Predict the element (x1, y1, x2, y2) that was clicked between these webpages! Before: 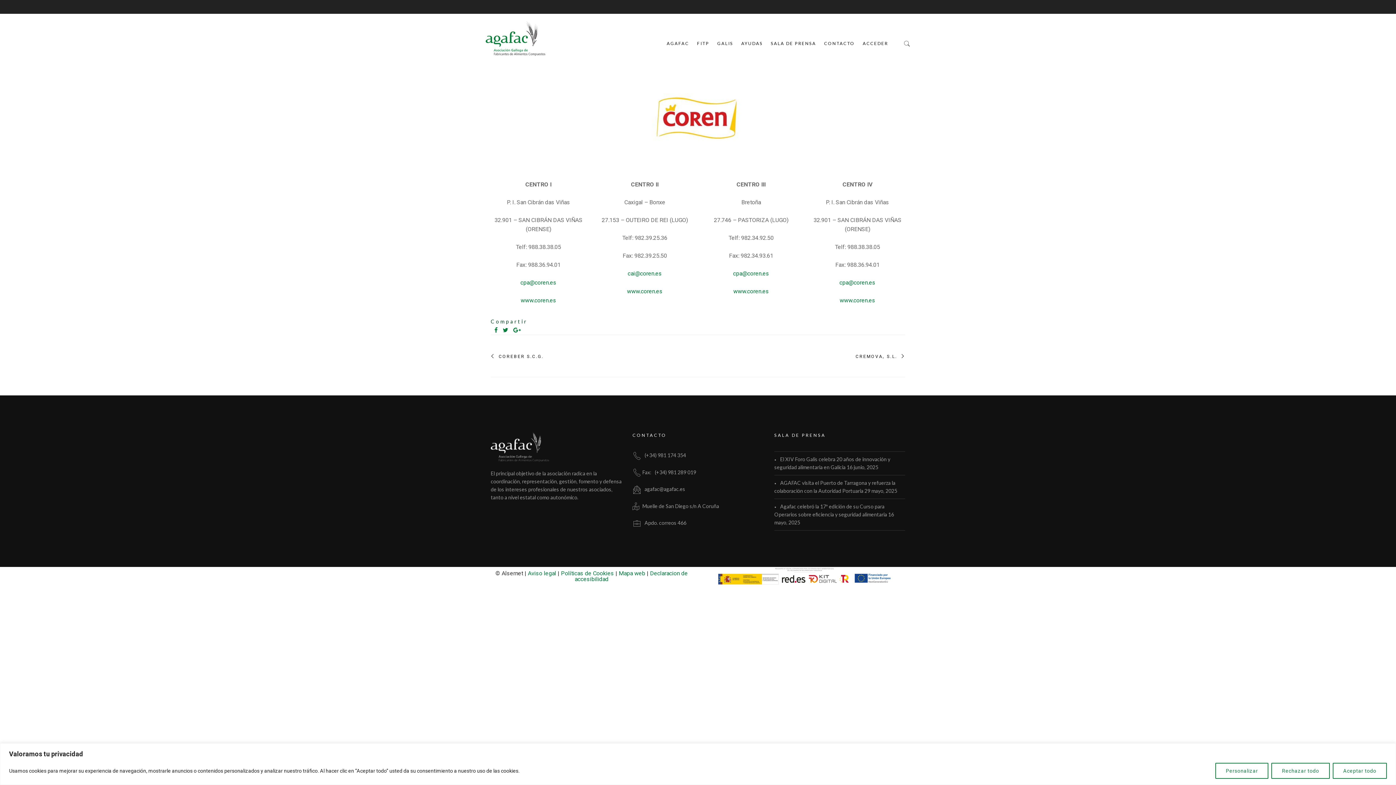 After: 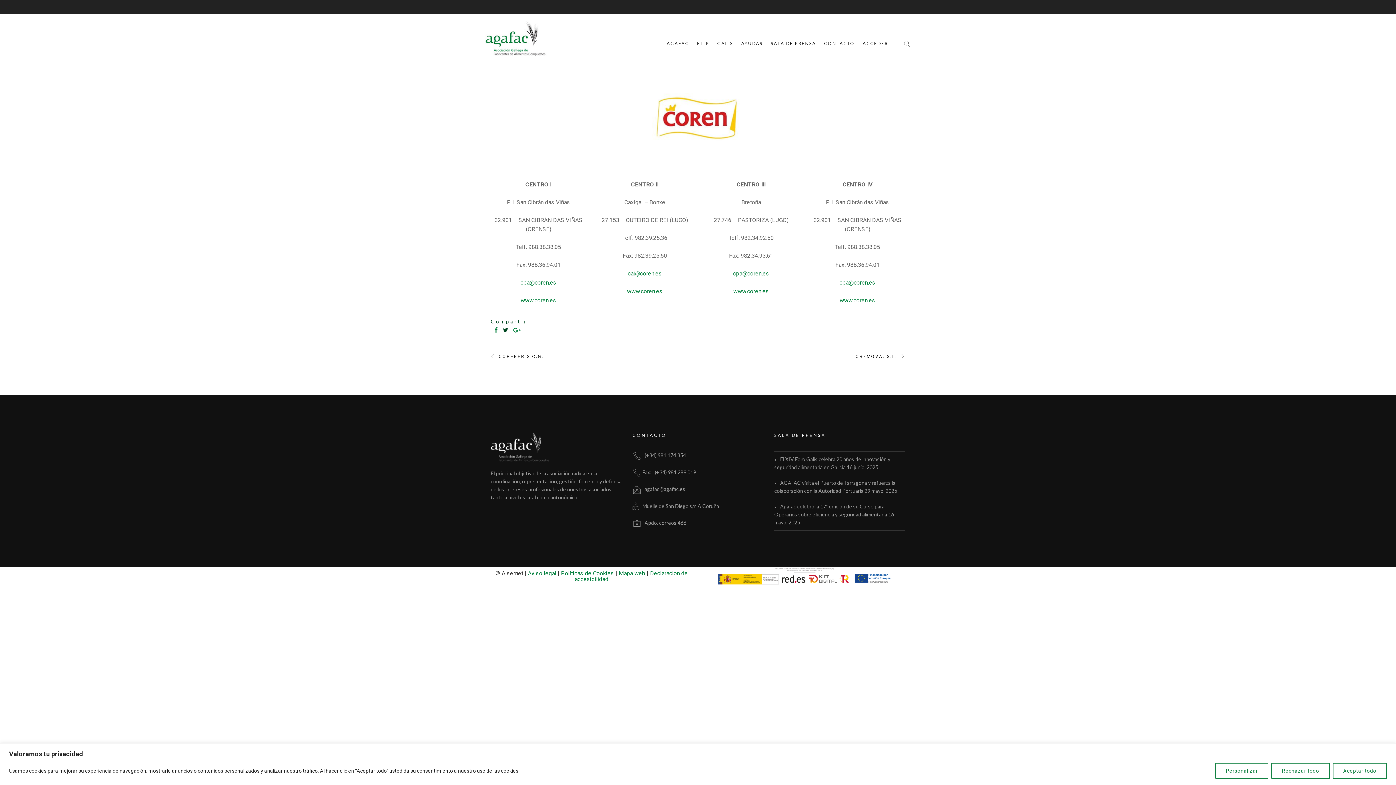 Action: bbox: (502, 327, 508, 333)